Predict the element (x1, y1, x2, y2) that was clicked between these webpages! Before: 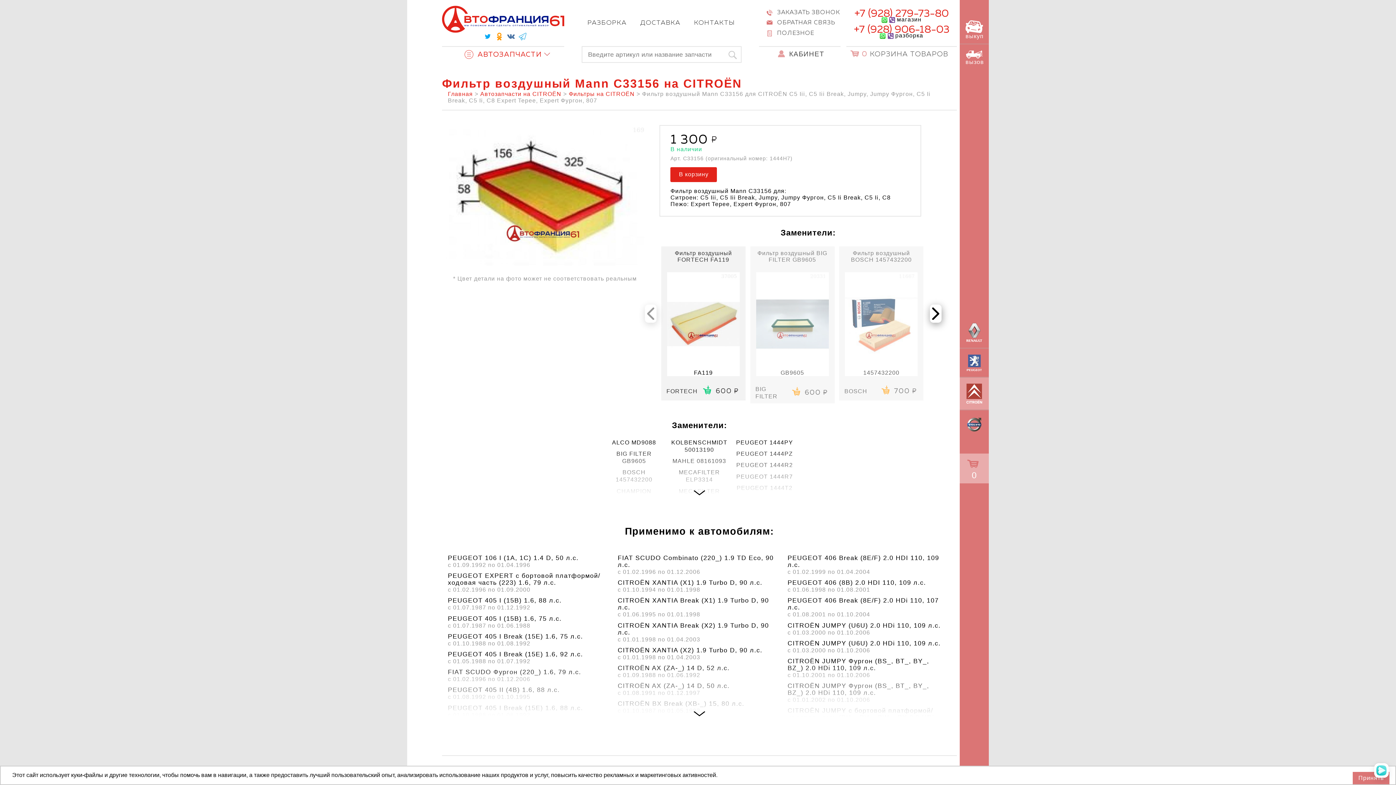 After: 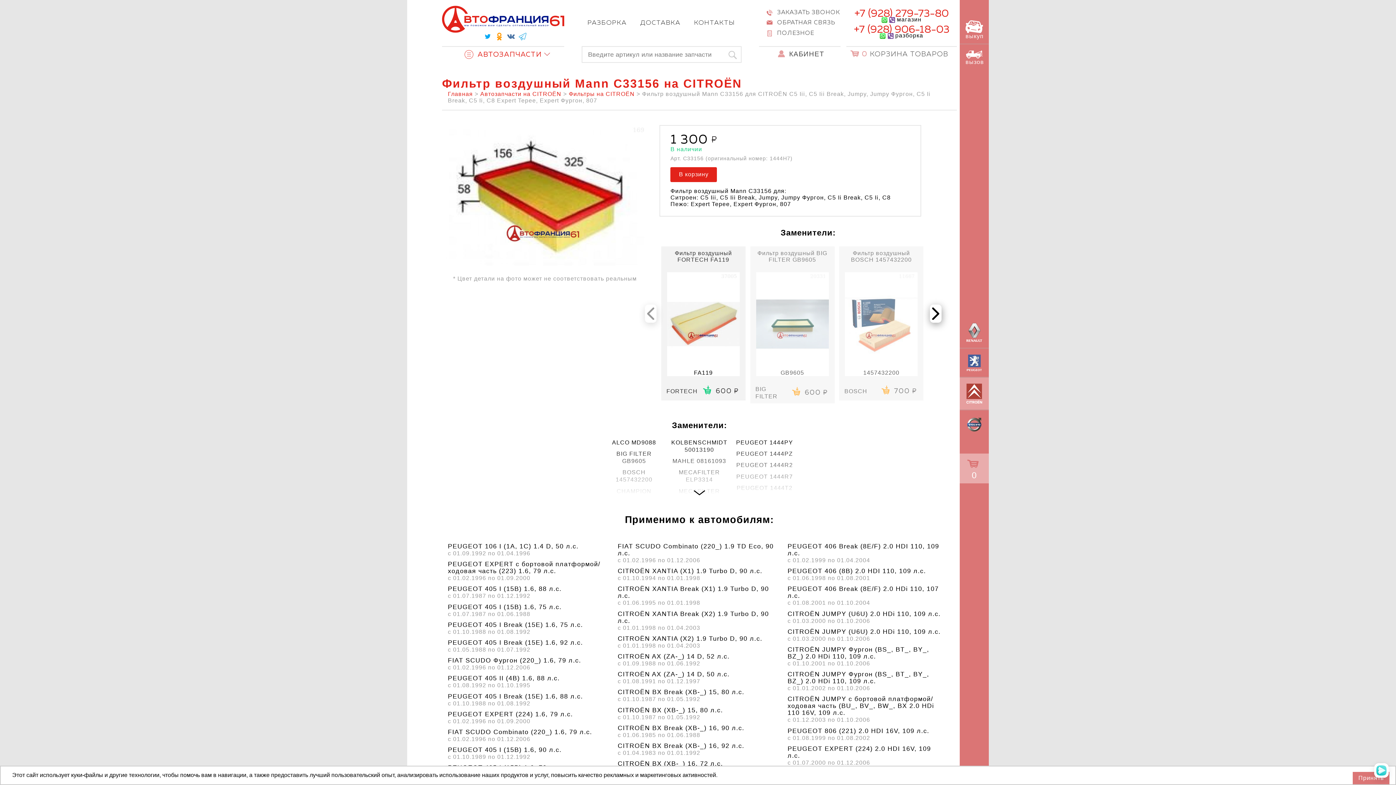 Action: bbox: (442, 705, 957, 716)